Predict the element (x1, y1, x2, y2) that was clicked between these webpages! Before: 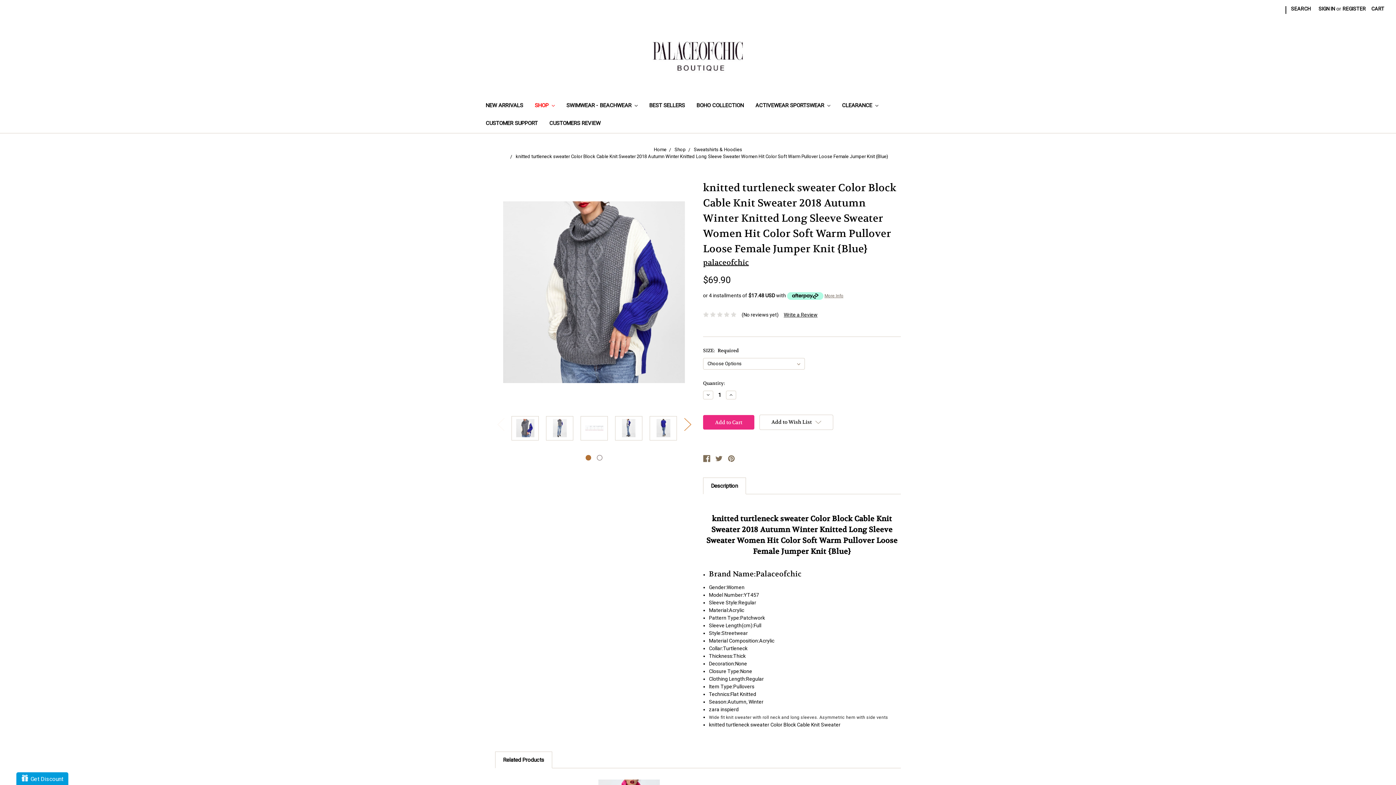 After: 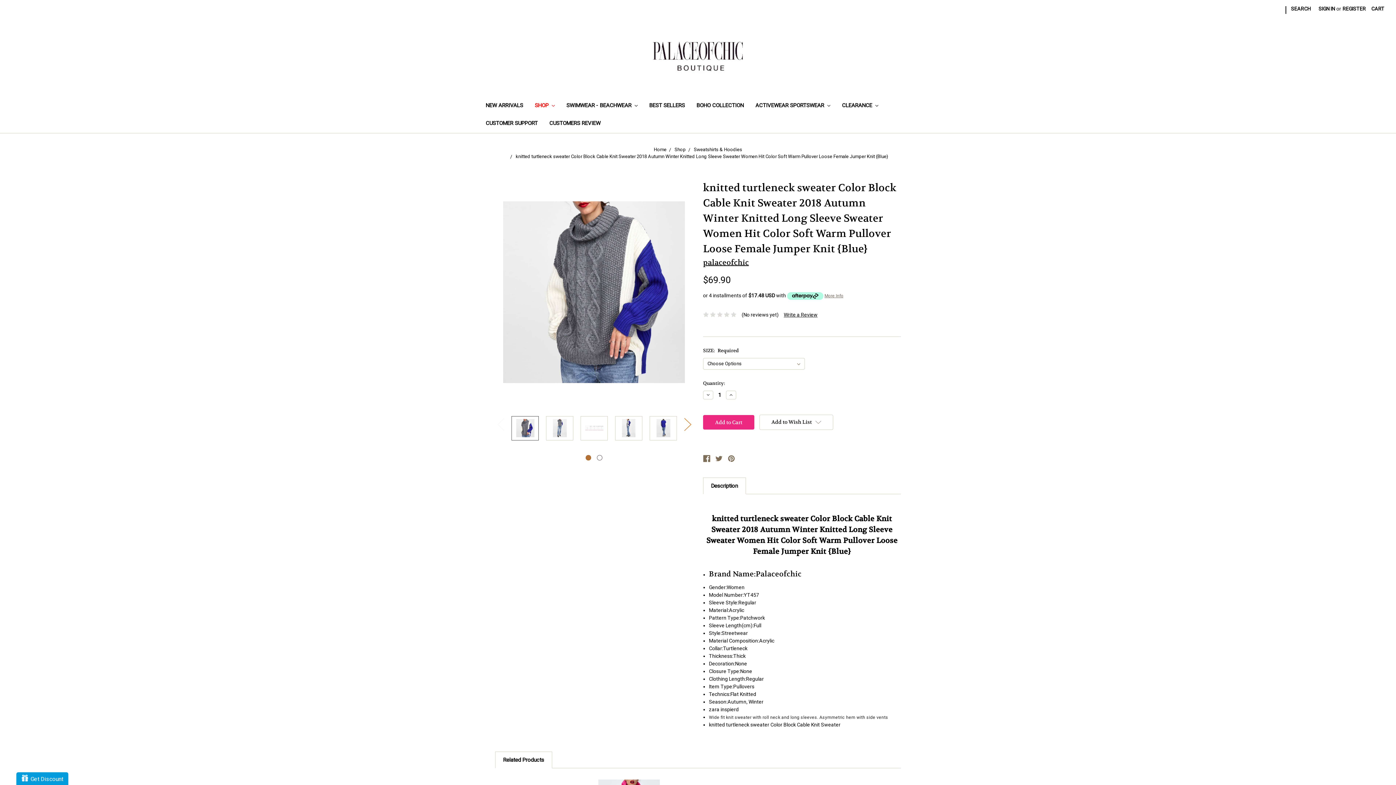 Action: bbox: (511, 416, 538, 440)